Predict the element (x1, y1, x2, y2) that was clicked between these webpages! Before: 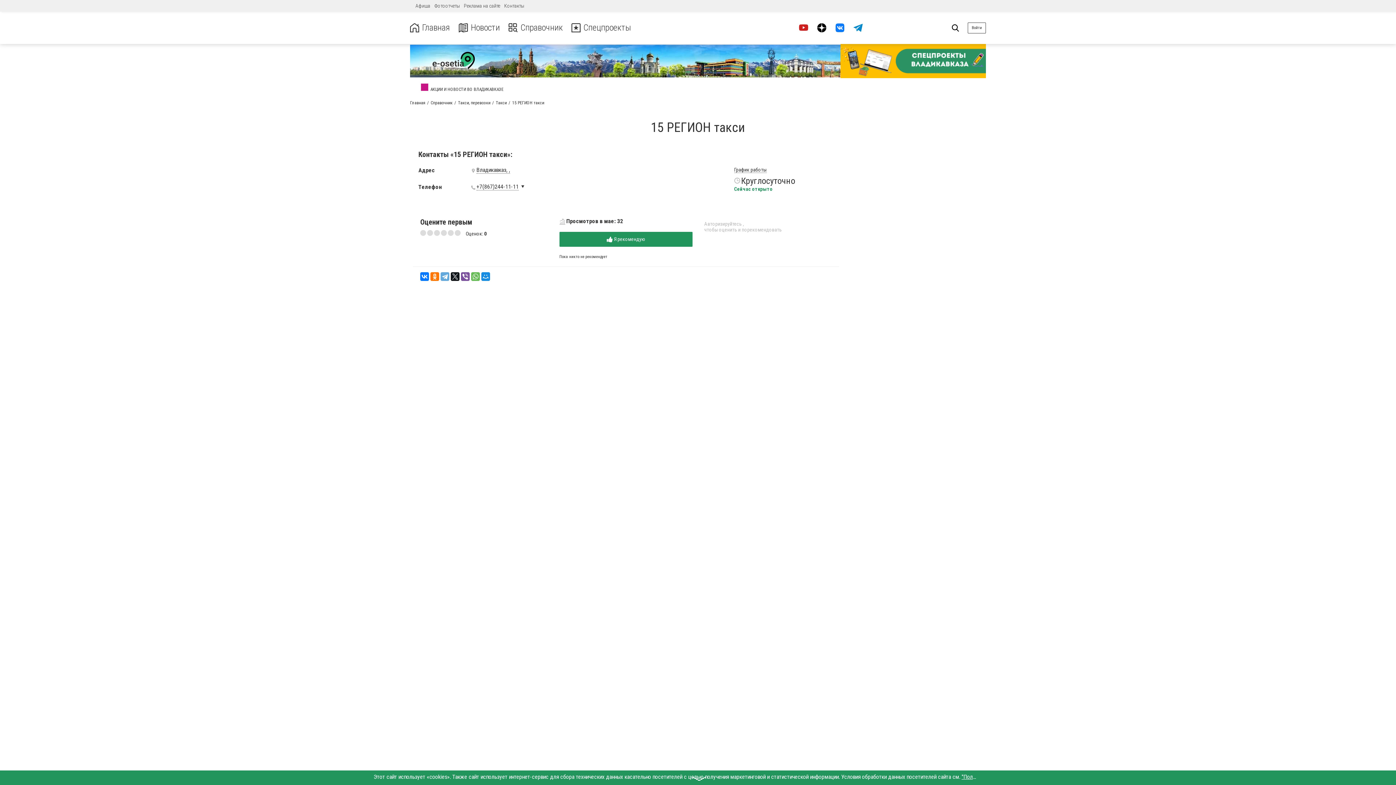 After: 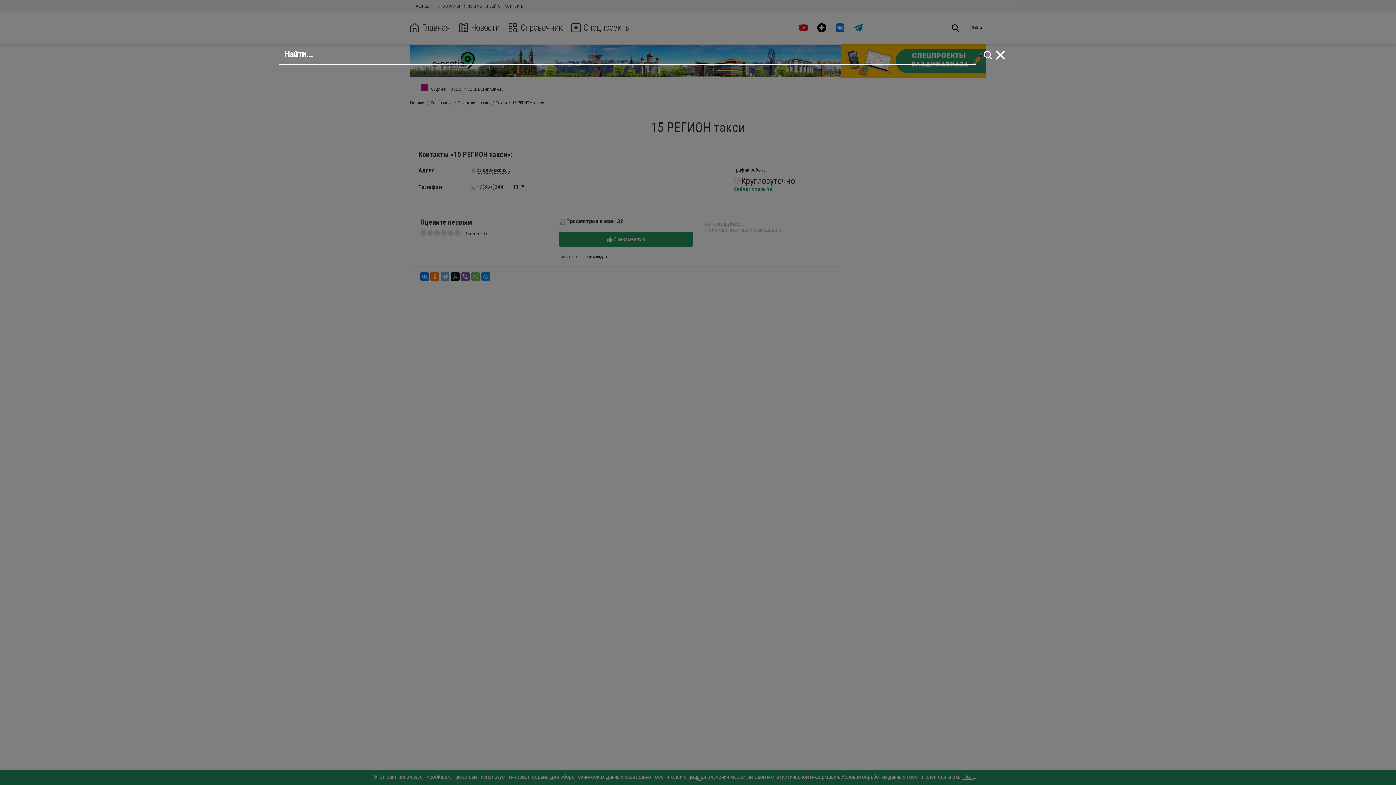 Action: bbox: (949, 20, 962, 35)